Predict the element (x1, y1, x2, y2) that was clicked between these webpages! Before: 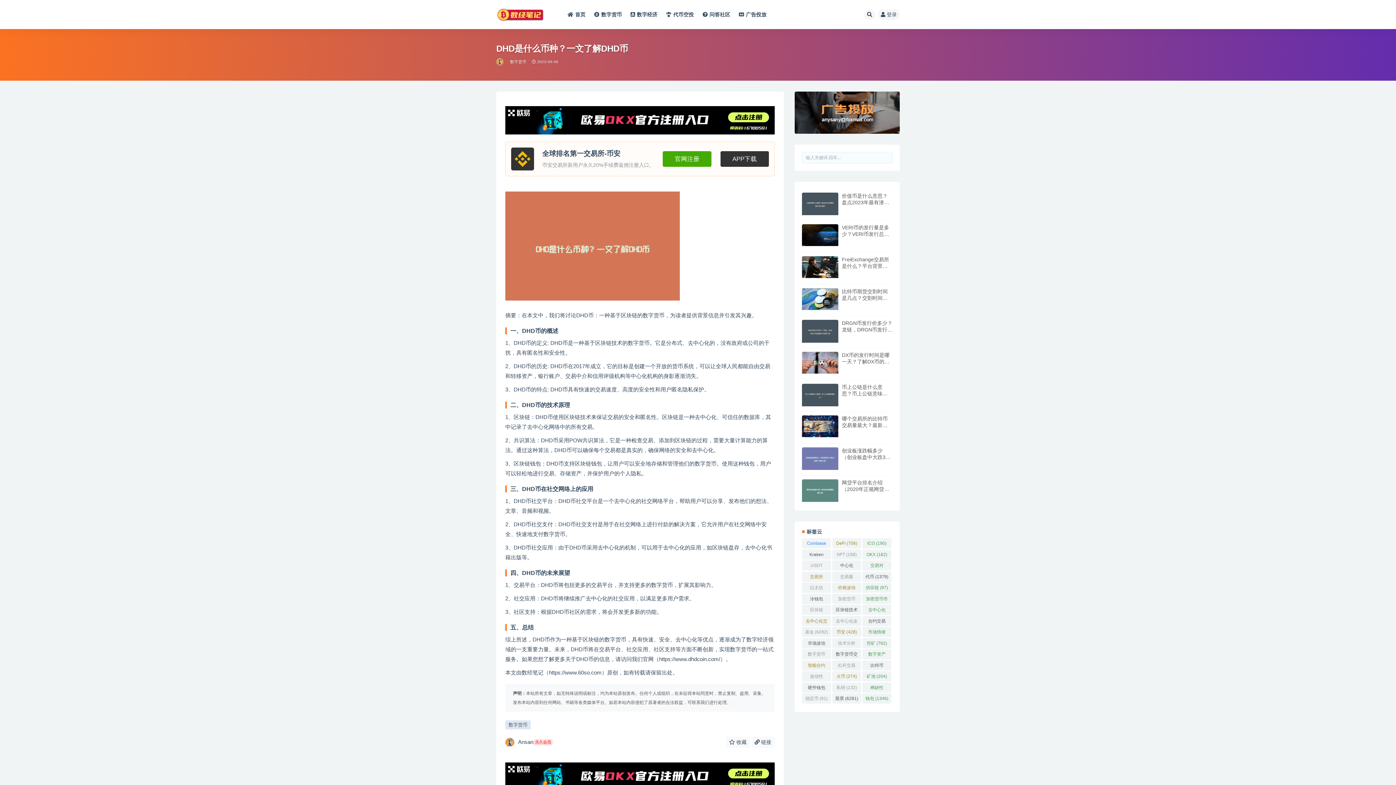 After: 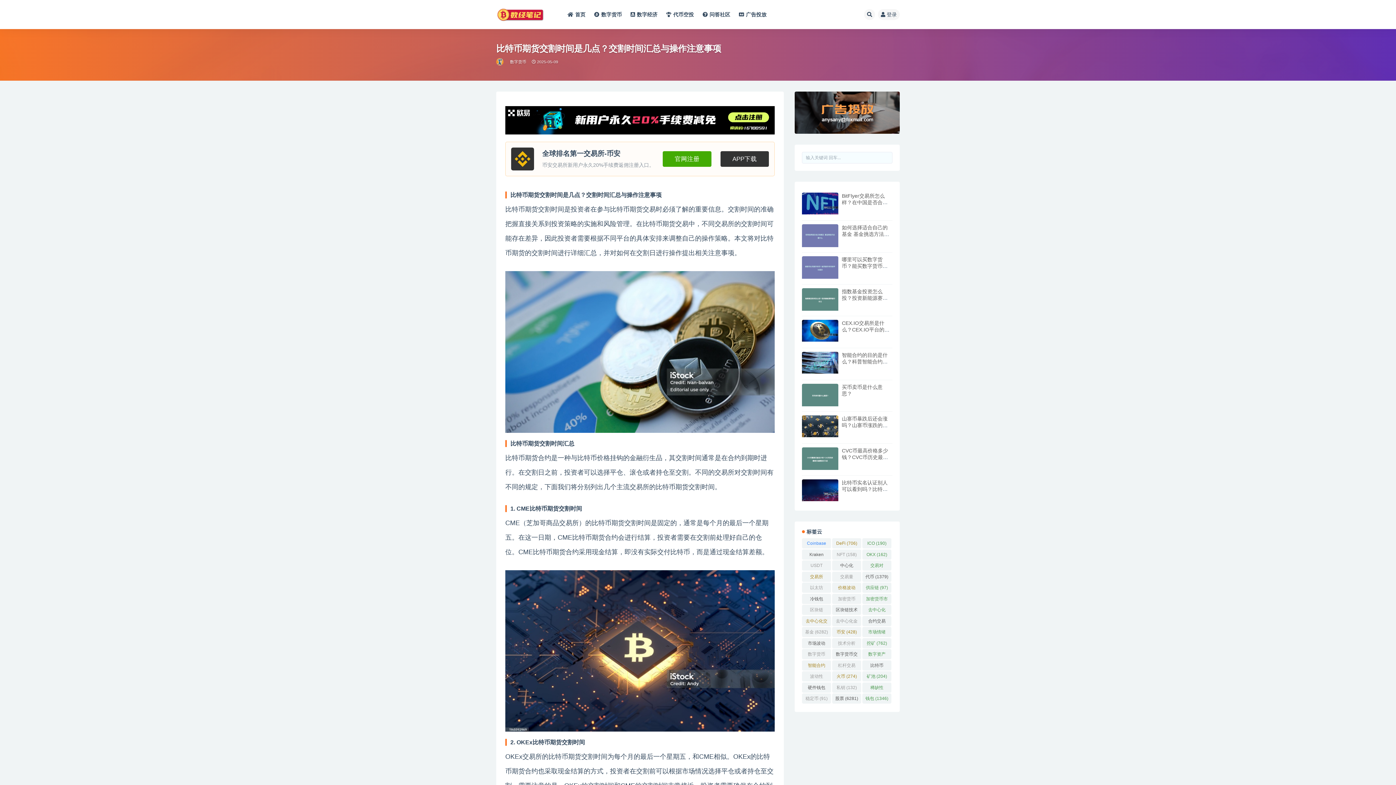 Action: bbox: (802, 288, 838, 310)